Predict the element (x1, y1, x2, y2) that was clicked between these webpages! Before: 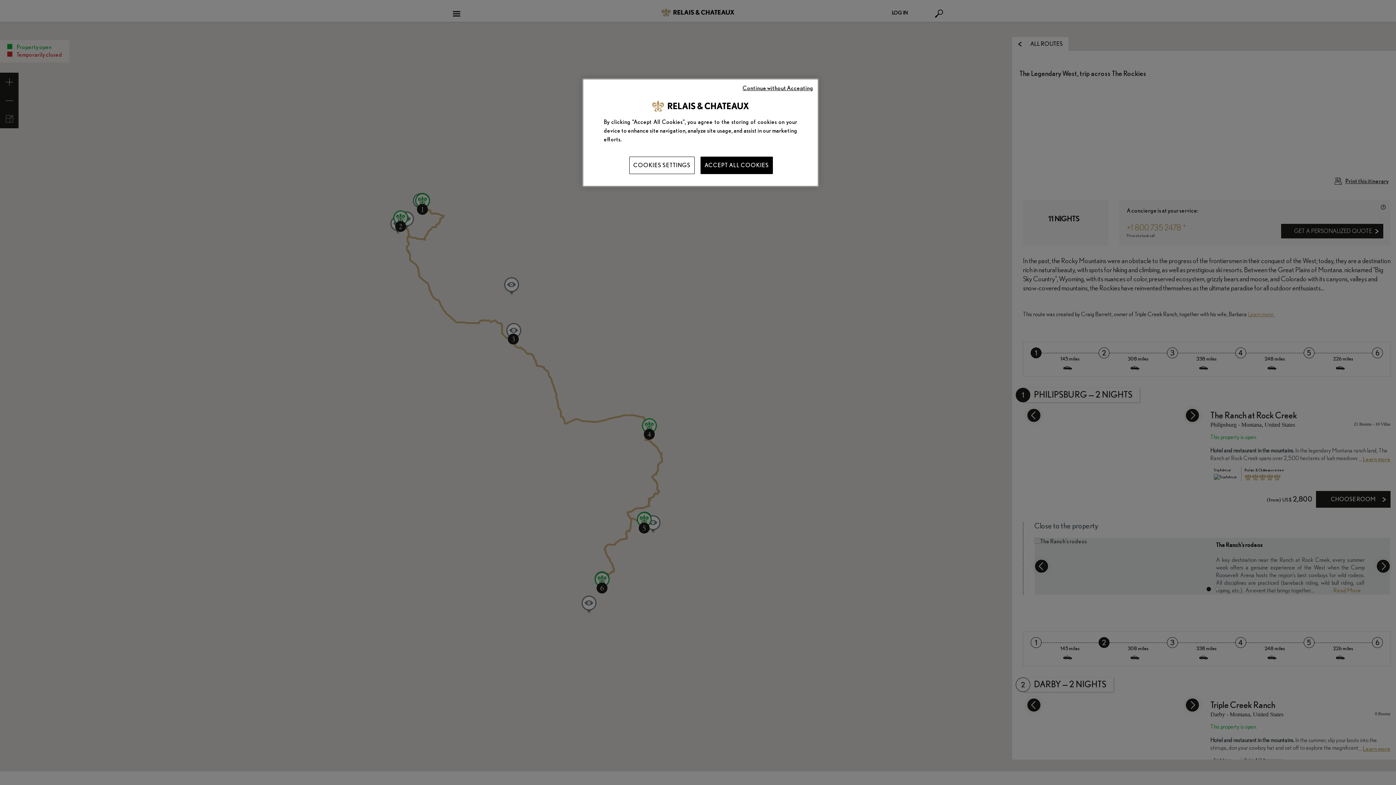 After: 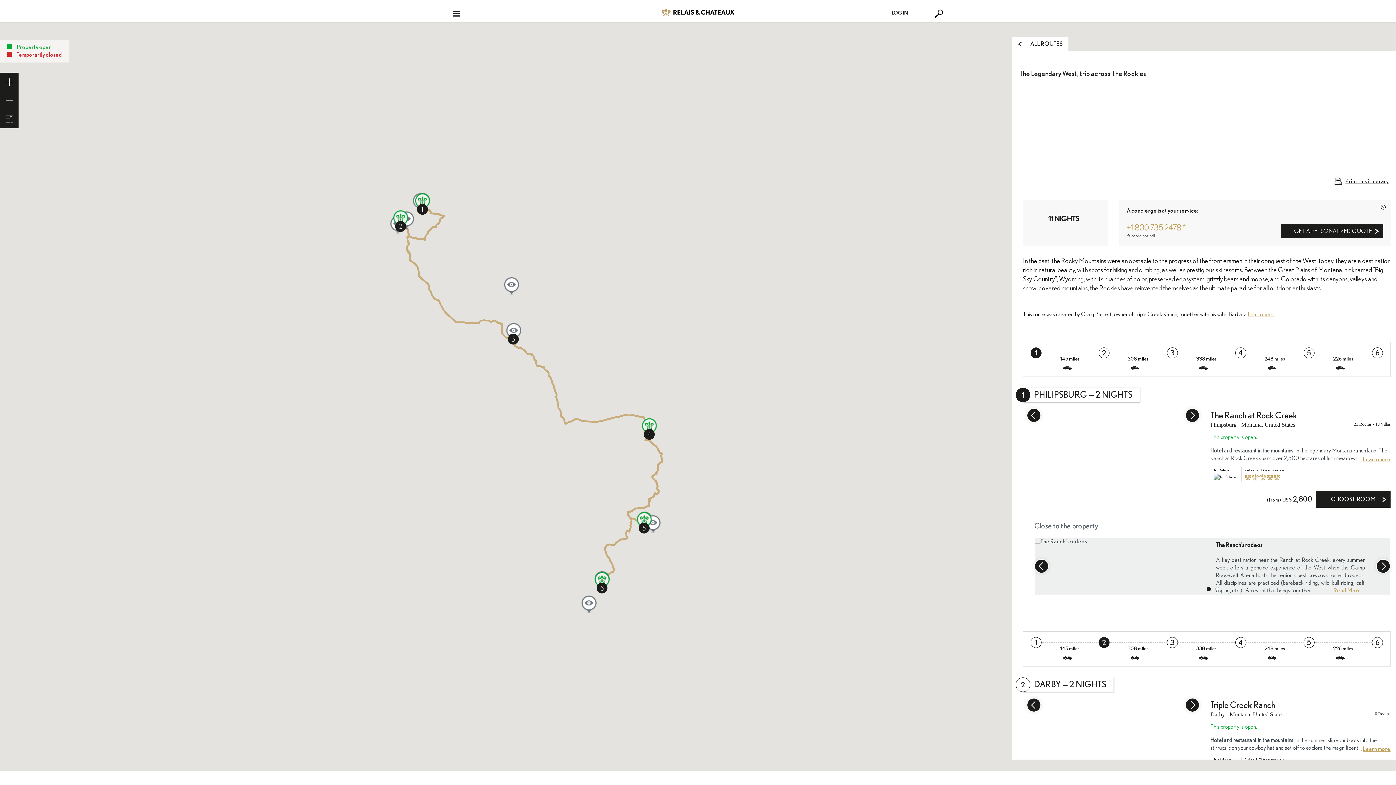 Action: bbox: (742, 84, 813, 92) label: Continue without Accepting